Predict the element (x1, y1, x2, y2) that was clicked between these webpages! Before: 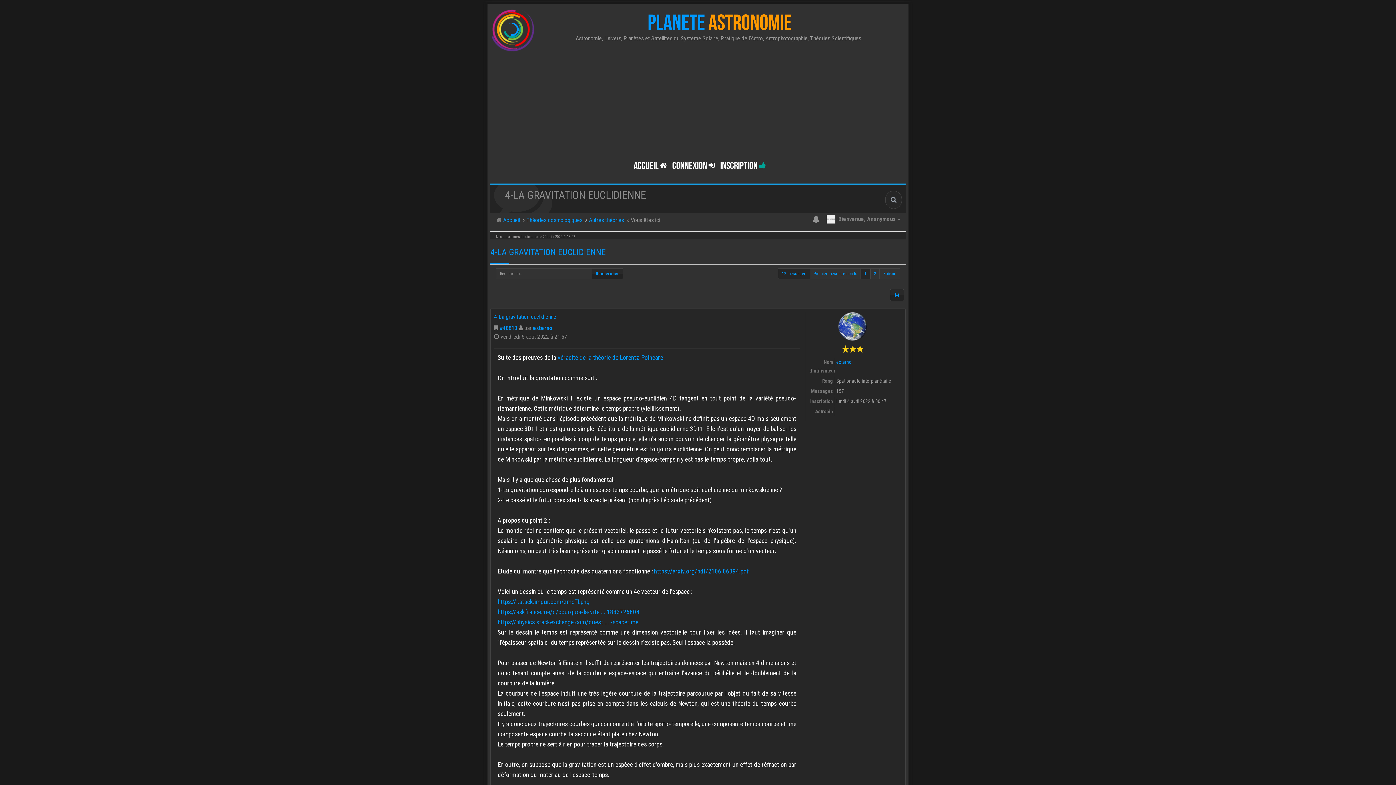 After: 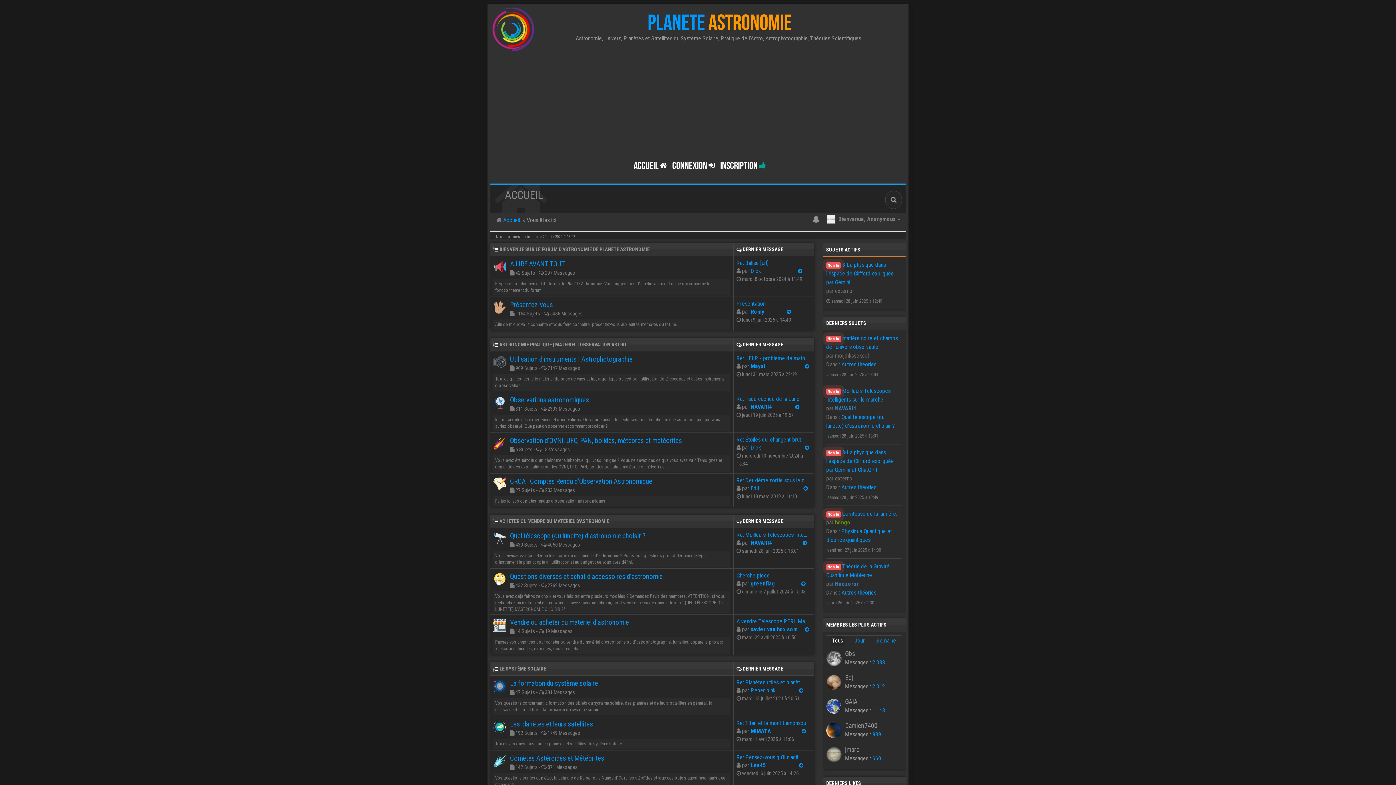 Action: label: ACCUEIL  bbox: (632, 158, 668, 178)